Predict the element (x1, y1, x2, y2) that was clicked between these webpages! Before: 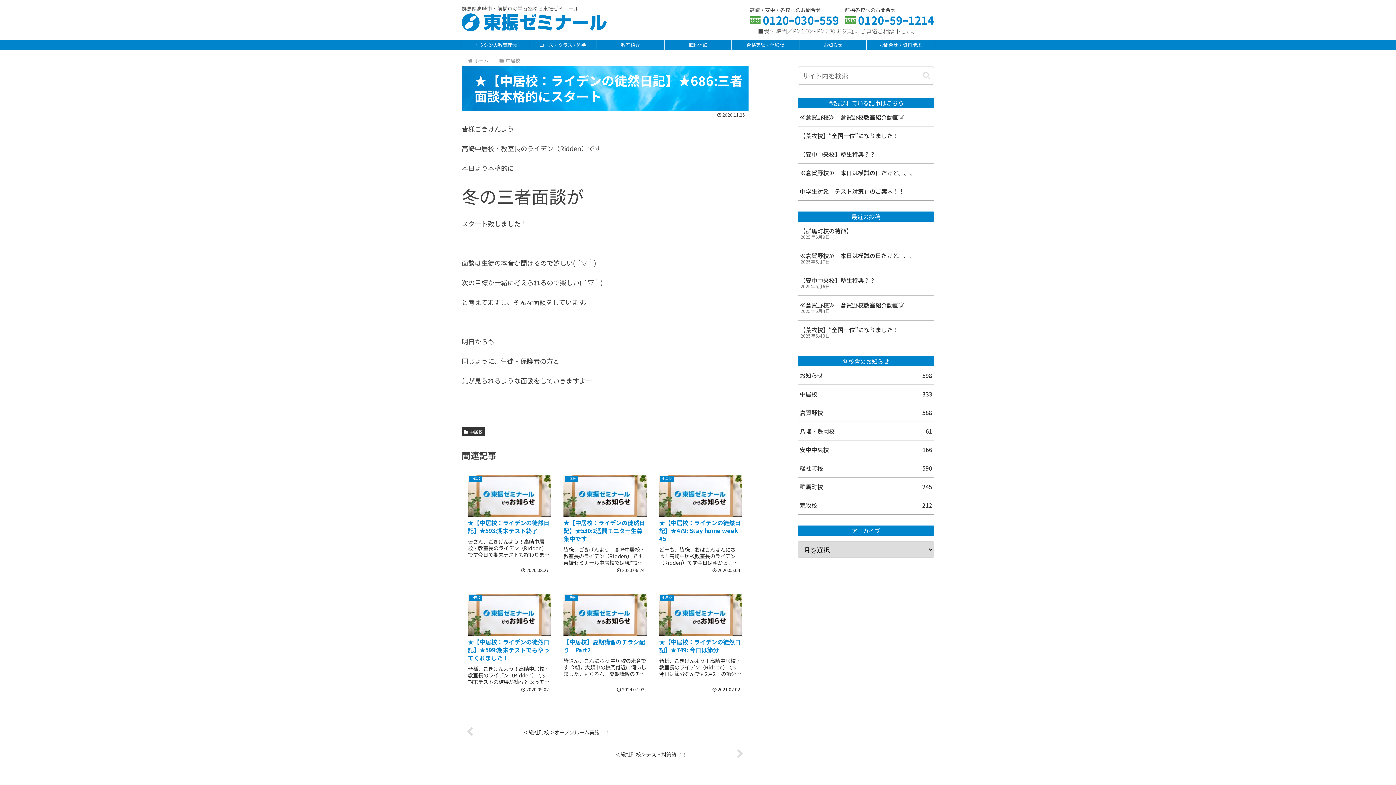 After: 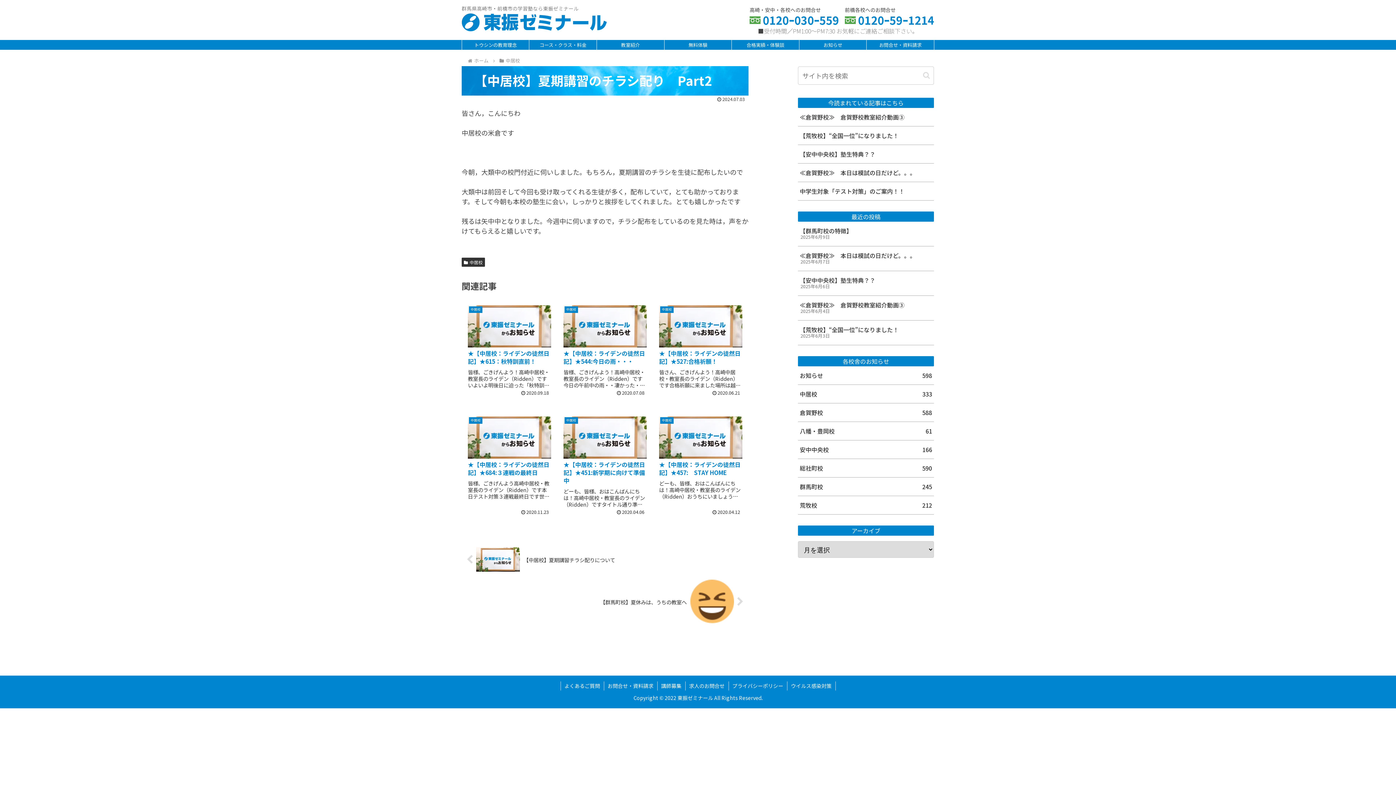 Action: label: 中居校
【中居校】夏期講習のチラシ配り　Part2
皆さん，こんにちわ 中居校の米倉です 今朝，大類中の校門付近に伺いしました。もちろん，夏期講習のチラシを生徒に配...
 2024.07.03 bbox: (557, 588, 652, 698)